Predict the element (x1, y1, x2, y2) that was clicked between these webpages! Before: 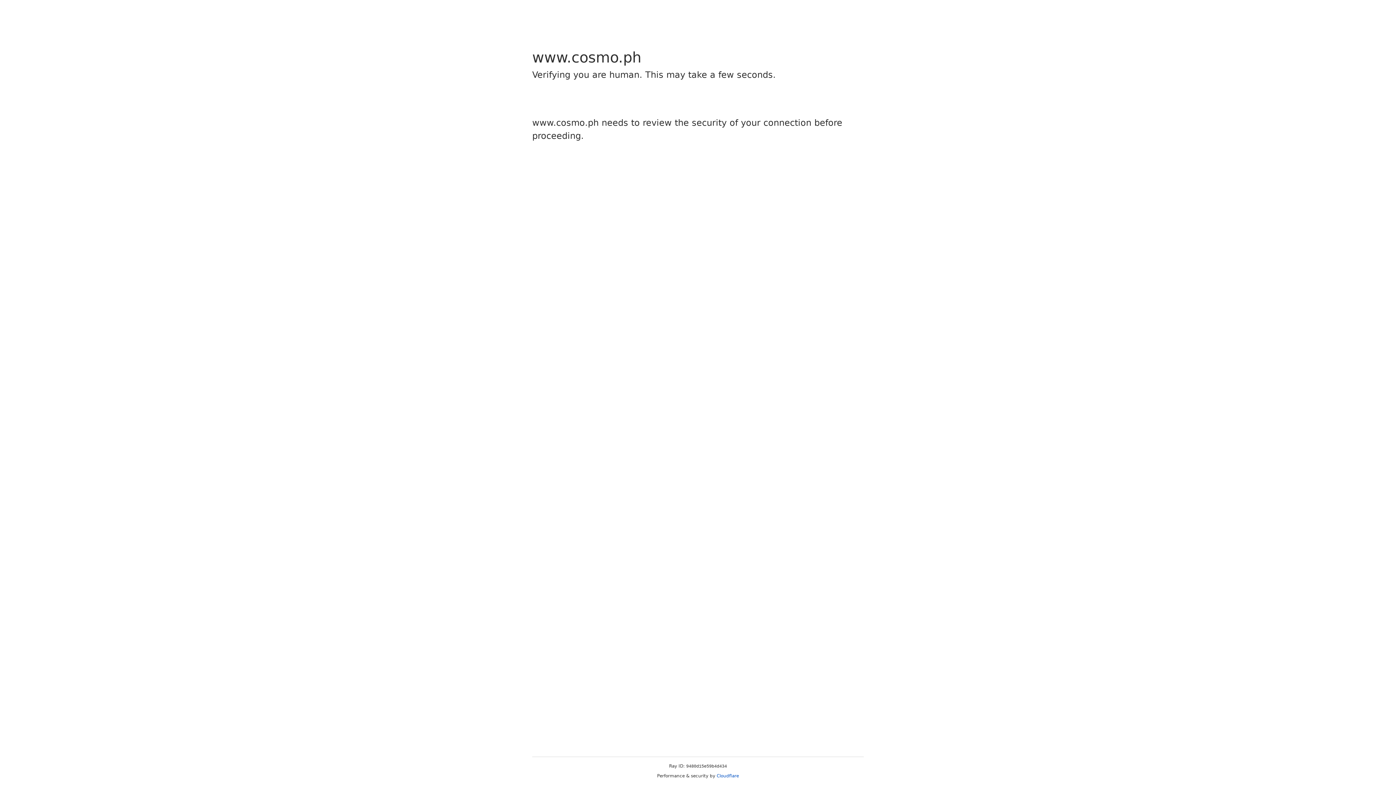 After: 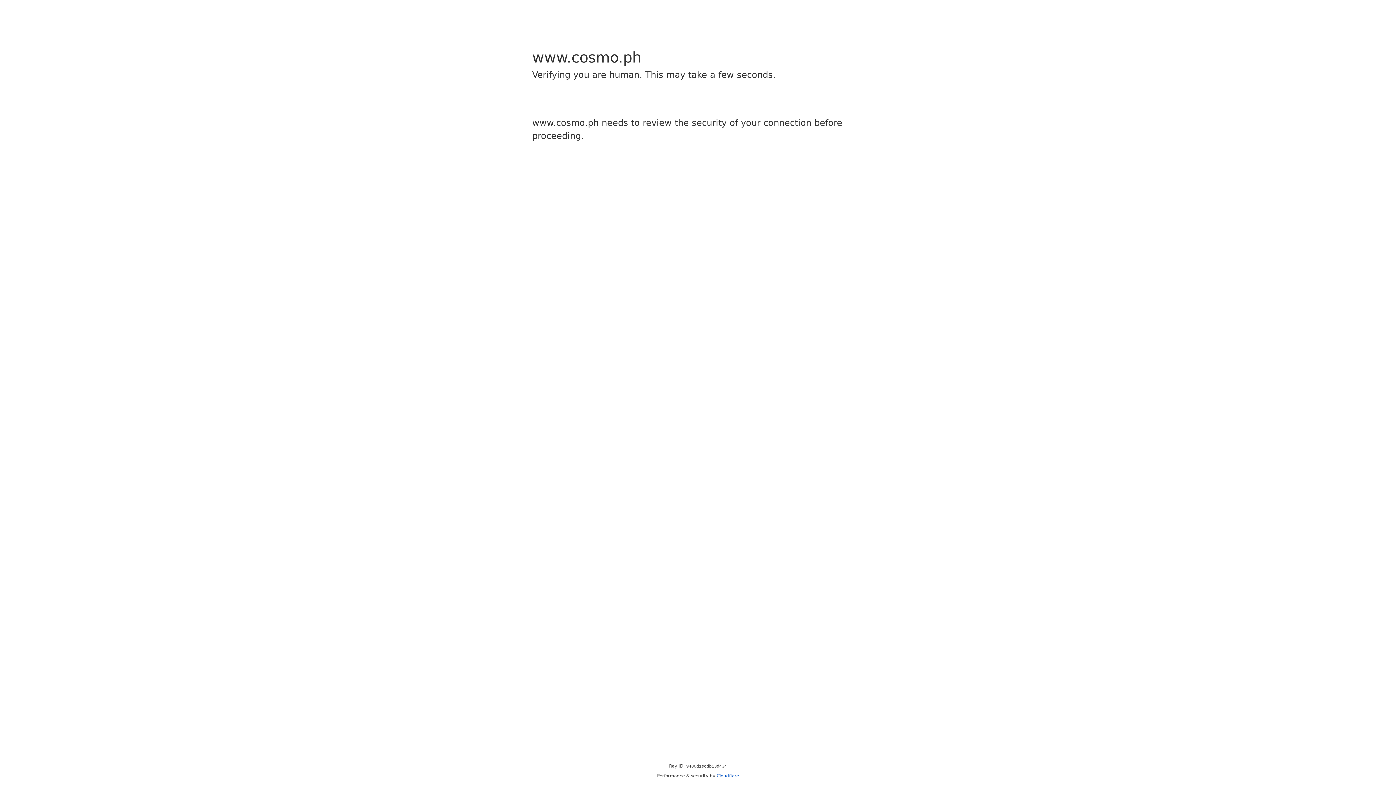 Action: bbox: (716, 773, 739, 778) label: Cloudflare